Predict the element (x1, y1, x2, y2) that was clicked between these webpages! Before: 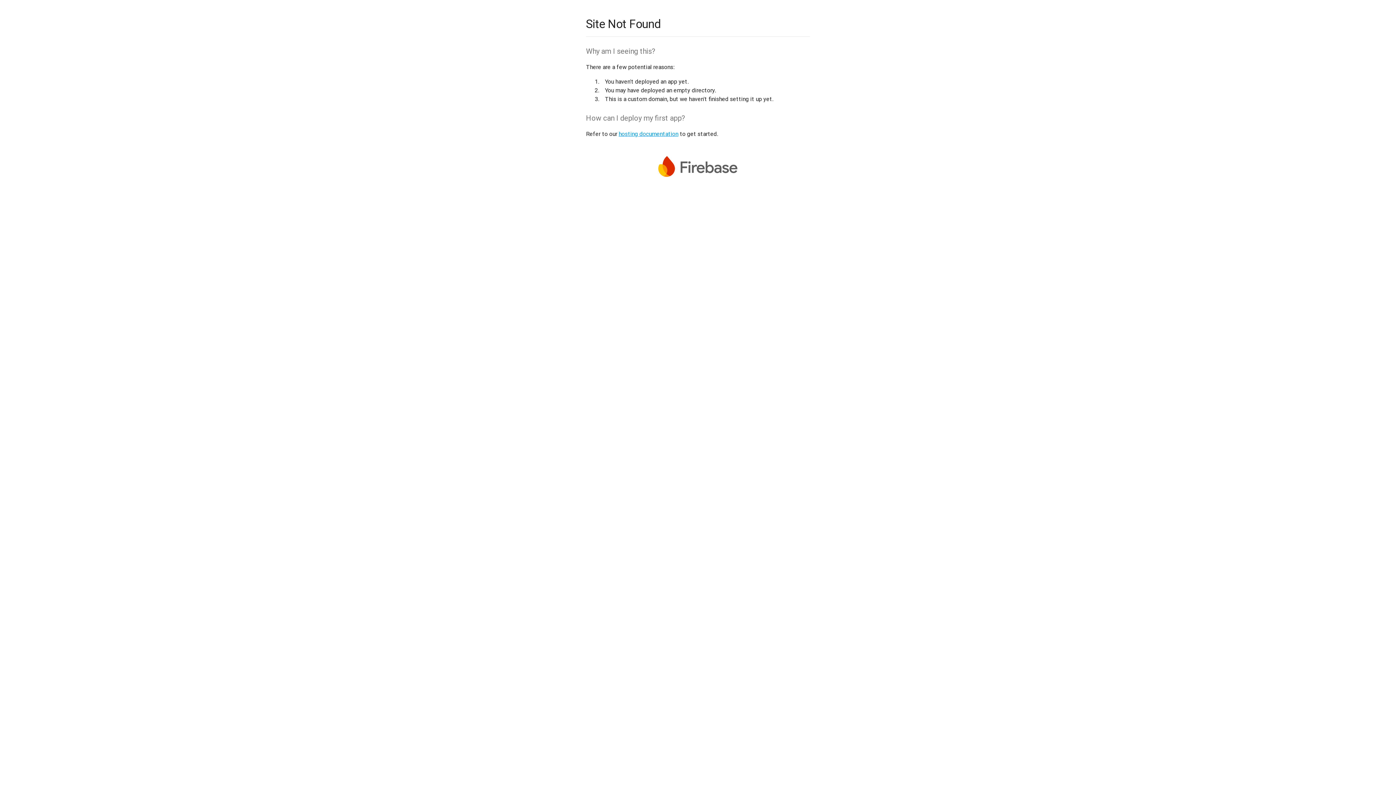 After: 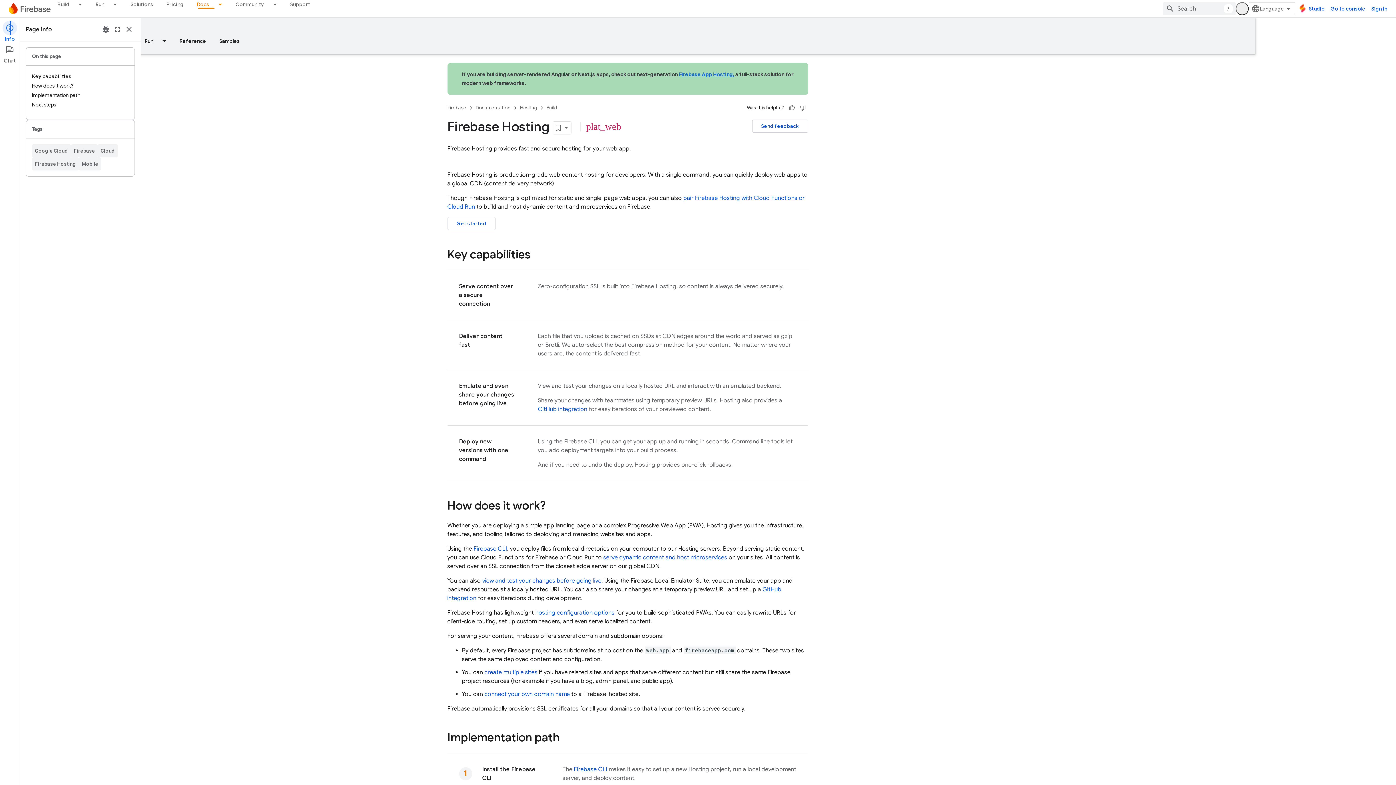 Action: bbox: (618, 130, 678, 137) label: hosting documentation